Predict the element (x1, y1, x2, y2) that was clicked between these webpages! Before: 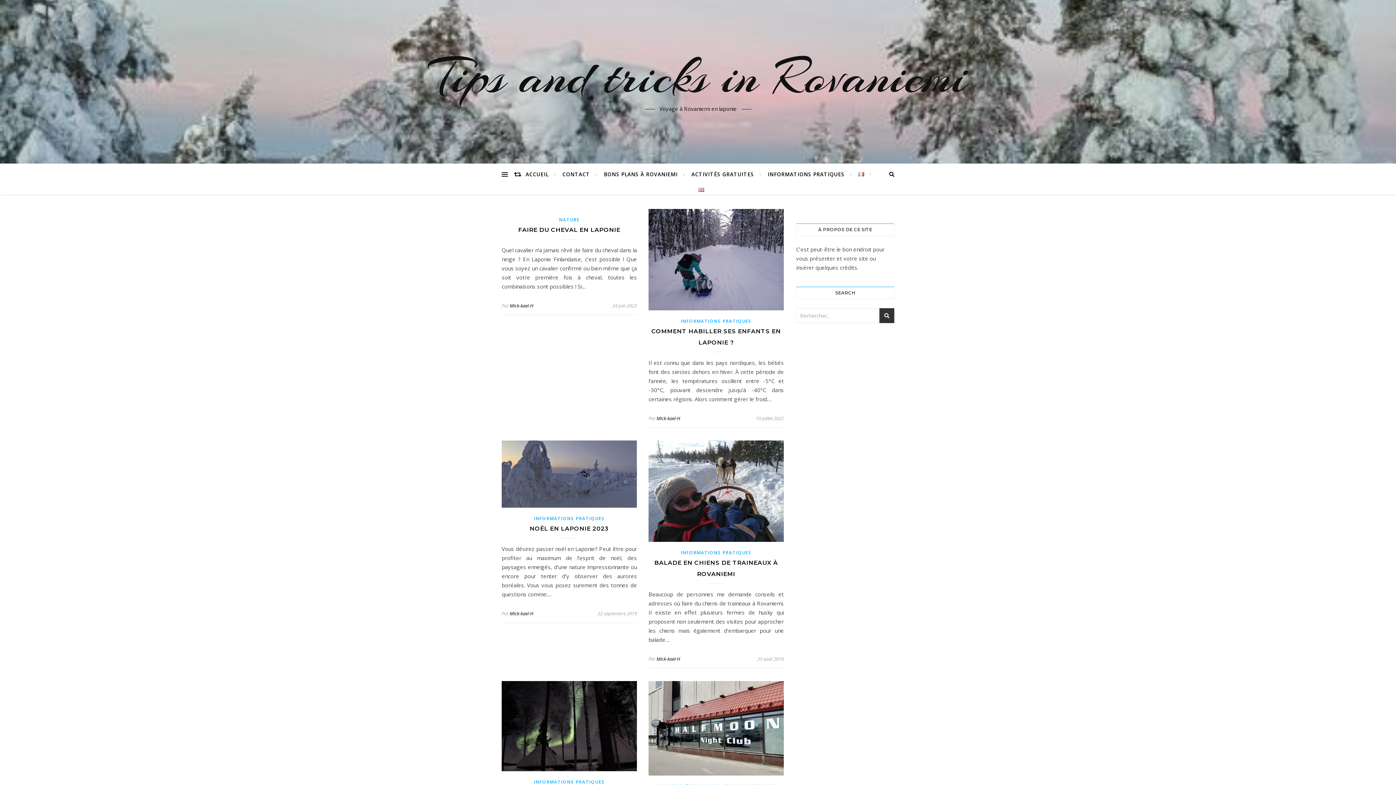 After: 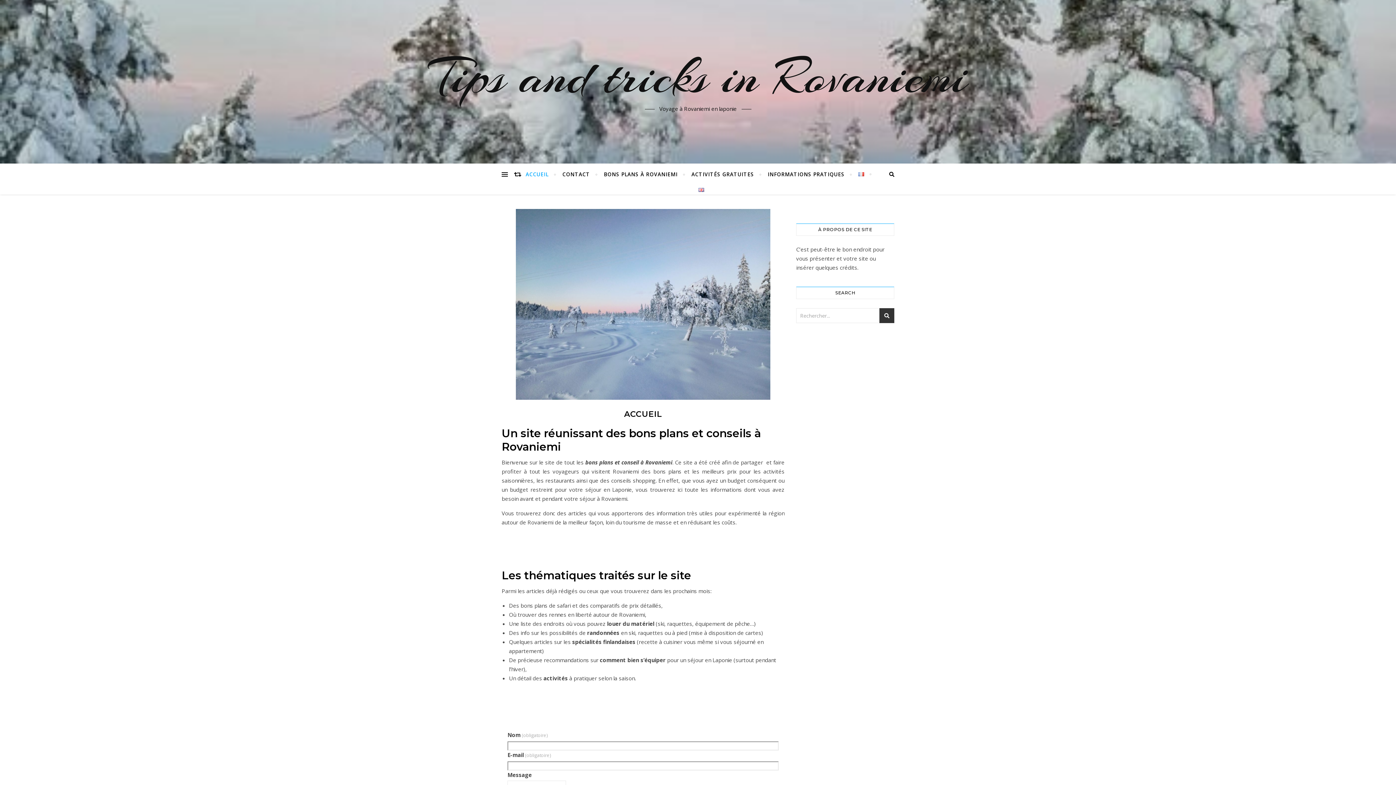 Action: bbox: (525, 163, 554, 185) label: ACCUEIL